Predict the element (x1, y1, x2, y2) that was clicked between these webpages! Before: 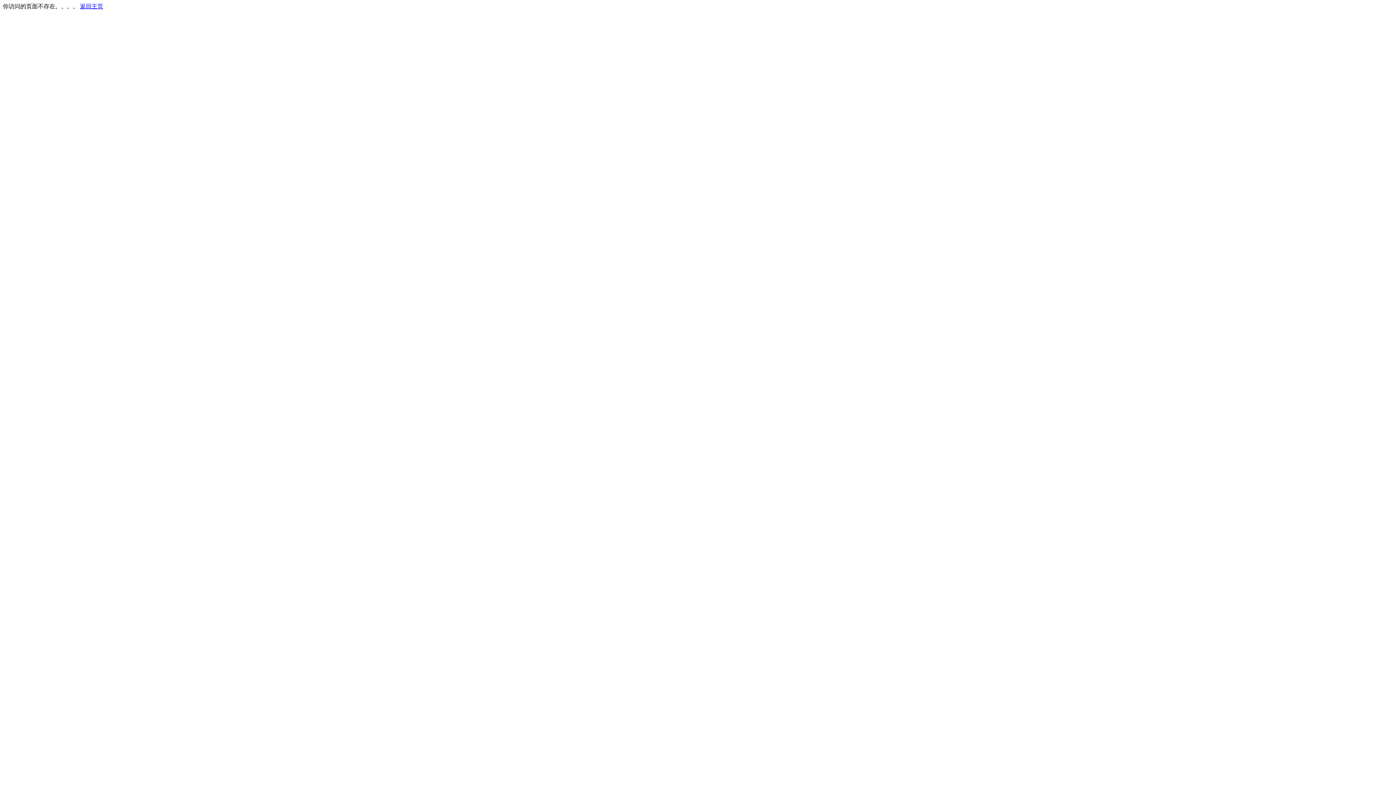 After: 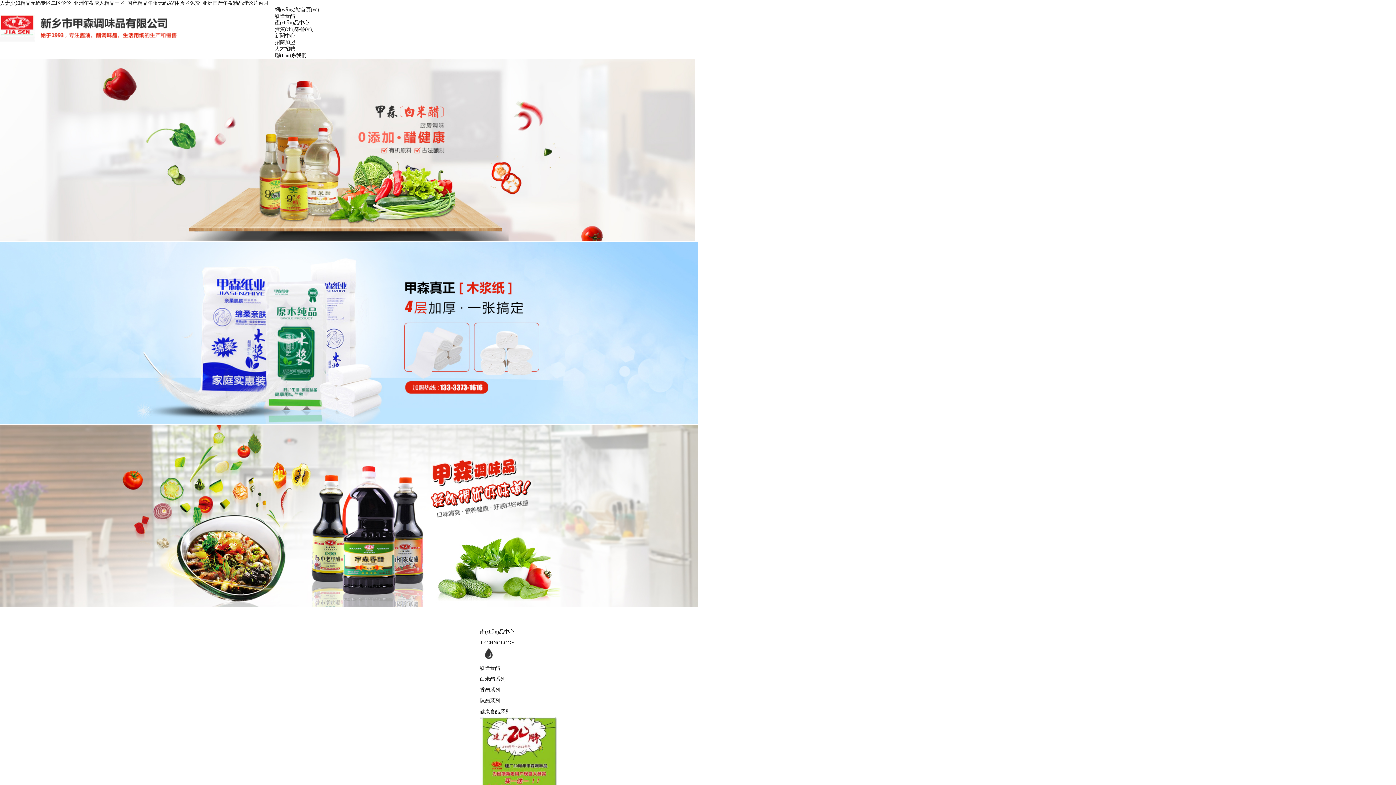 Action: bbox: (80, 3, 103, 9) label: 返回主页